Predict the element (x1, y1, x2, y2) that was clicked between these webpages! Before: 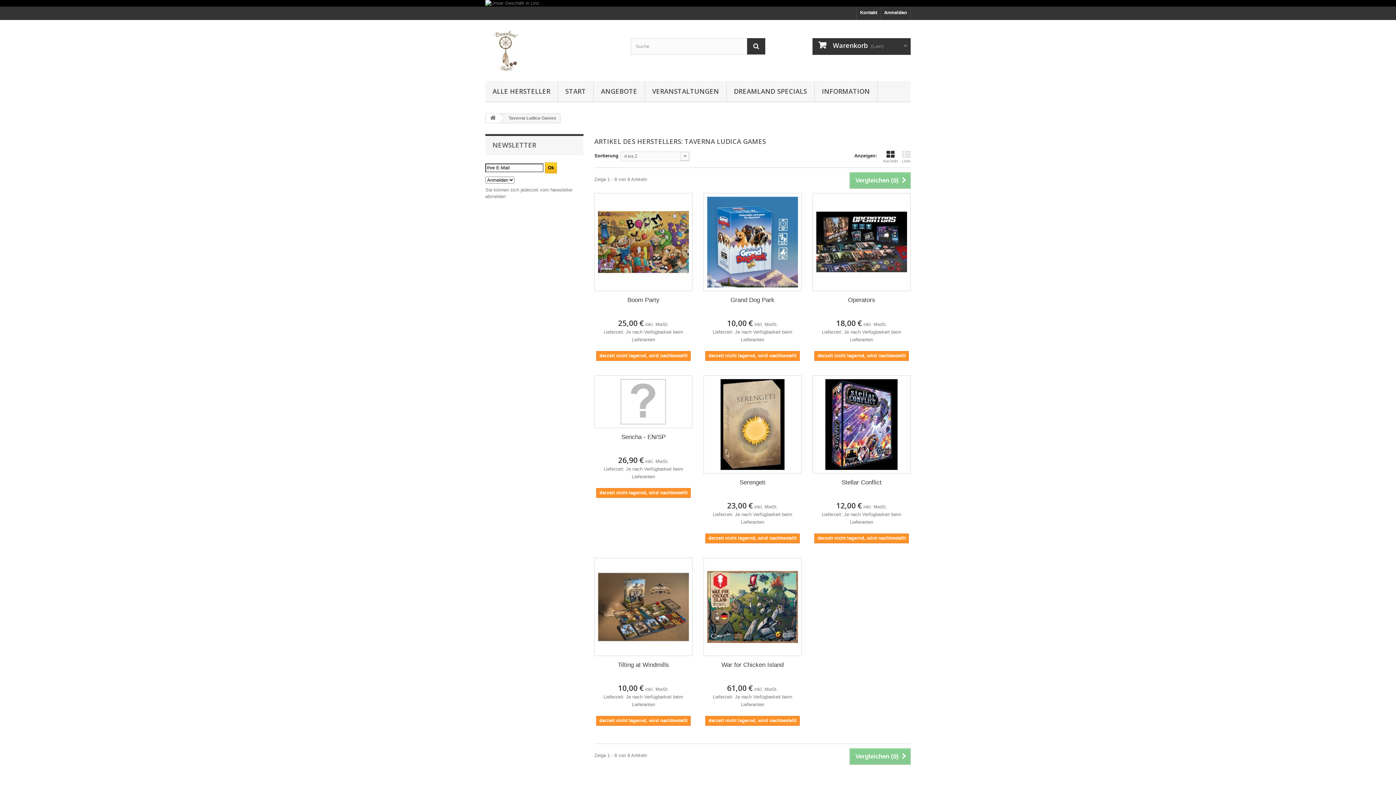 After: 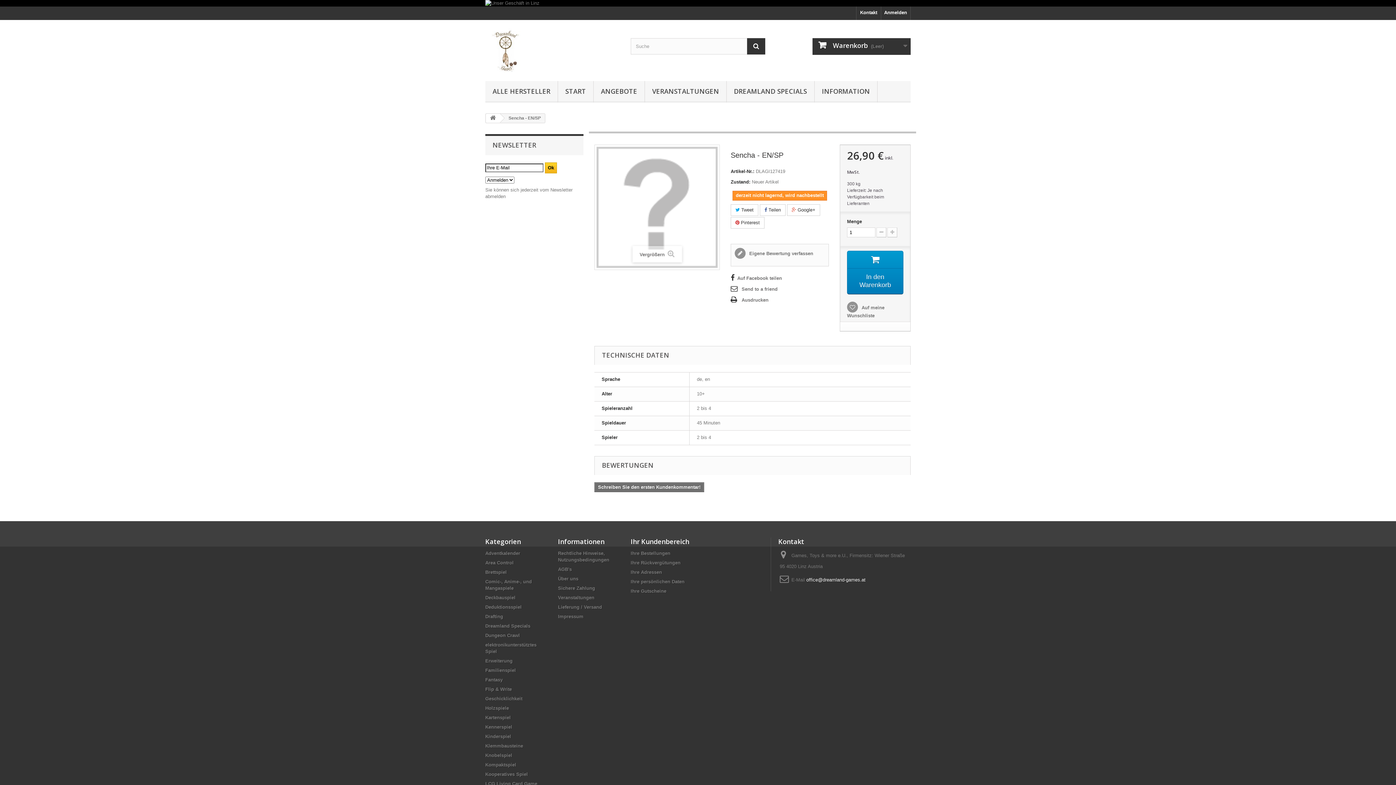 Action: bbox: (600, 433, 687, 441) label: Sencha - EN/SP